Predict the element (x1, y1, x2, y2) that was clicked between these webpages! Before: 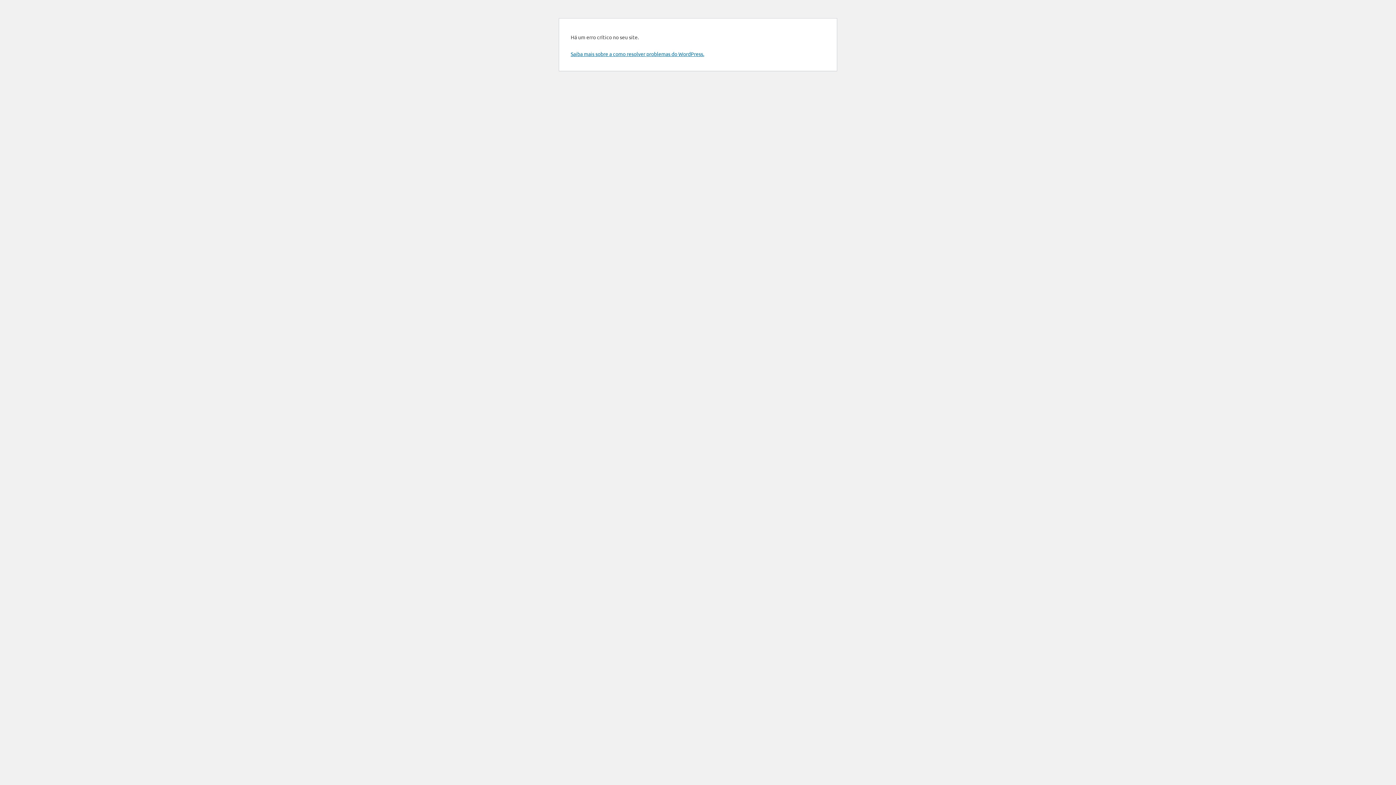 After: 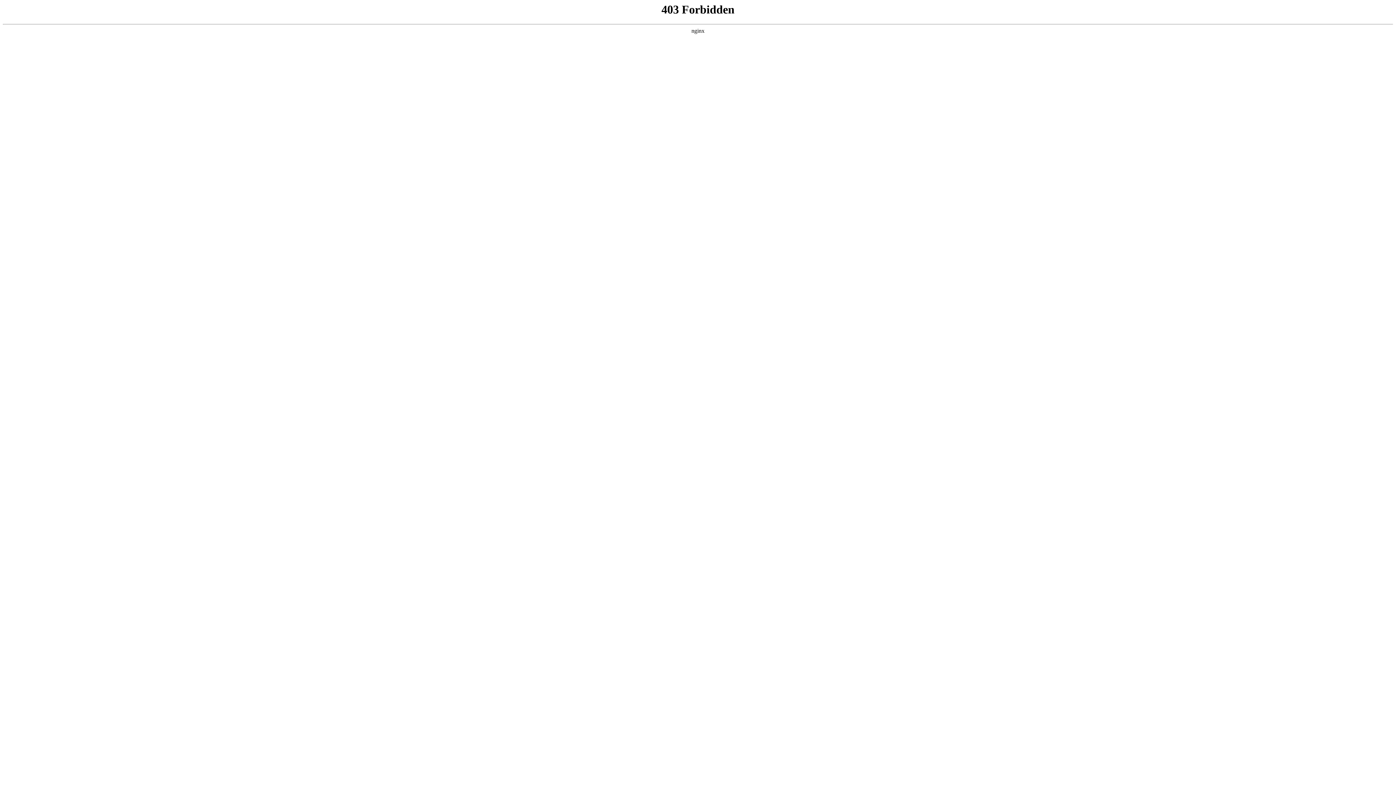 Action: label: Saiba mais sobre a como resolver problemas do WordPress. bbox: (570, 50, 704, 57)